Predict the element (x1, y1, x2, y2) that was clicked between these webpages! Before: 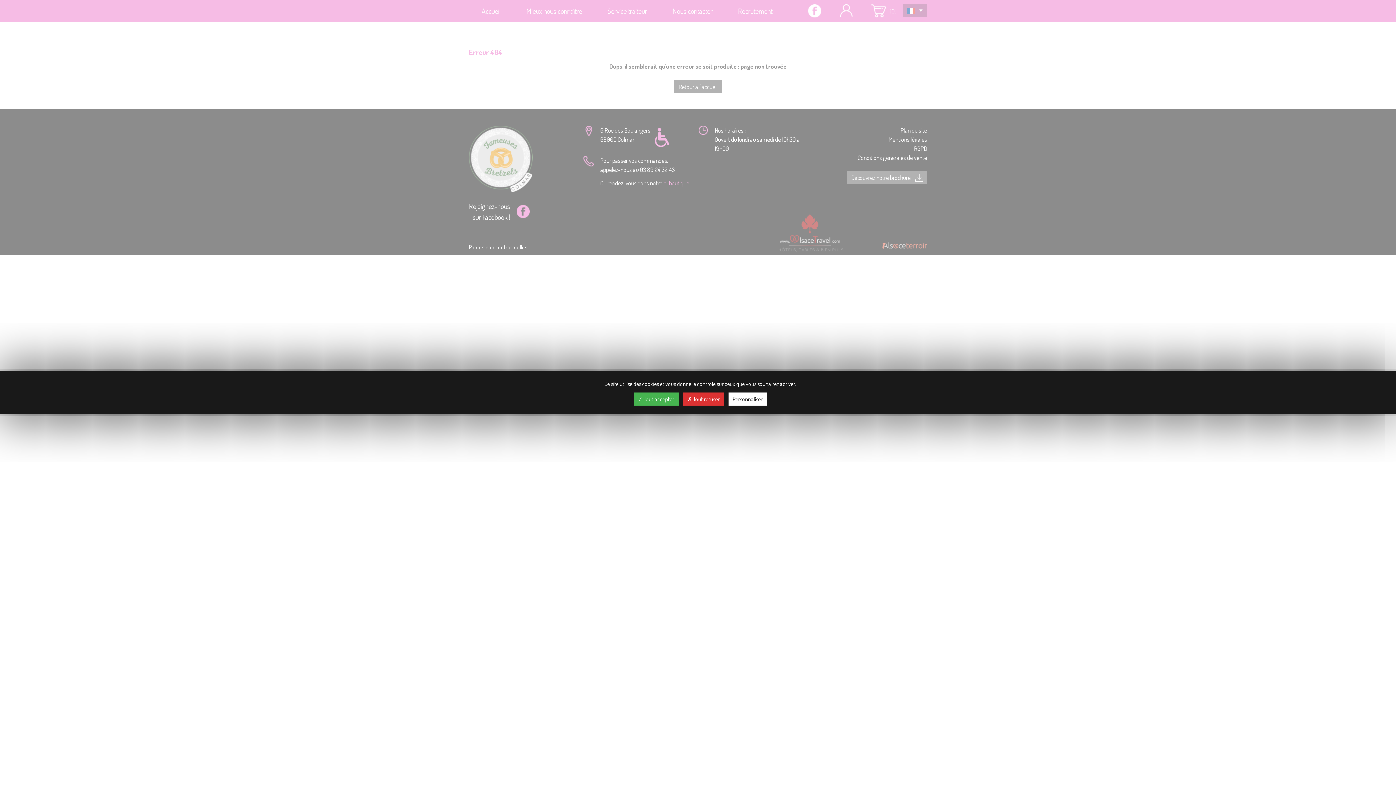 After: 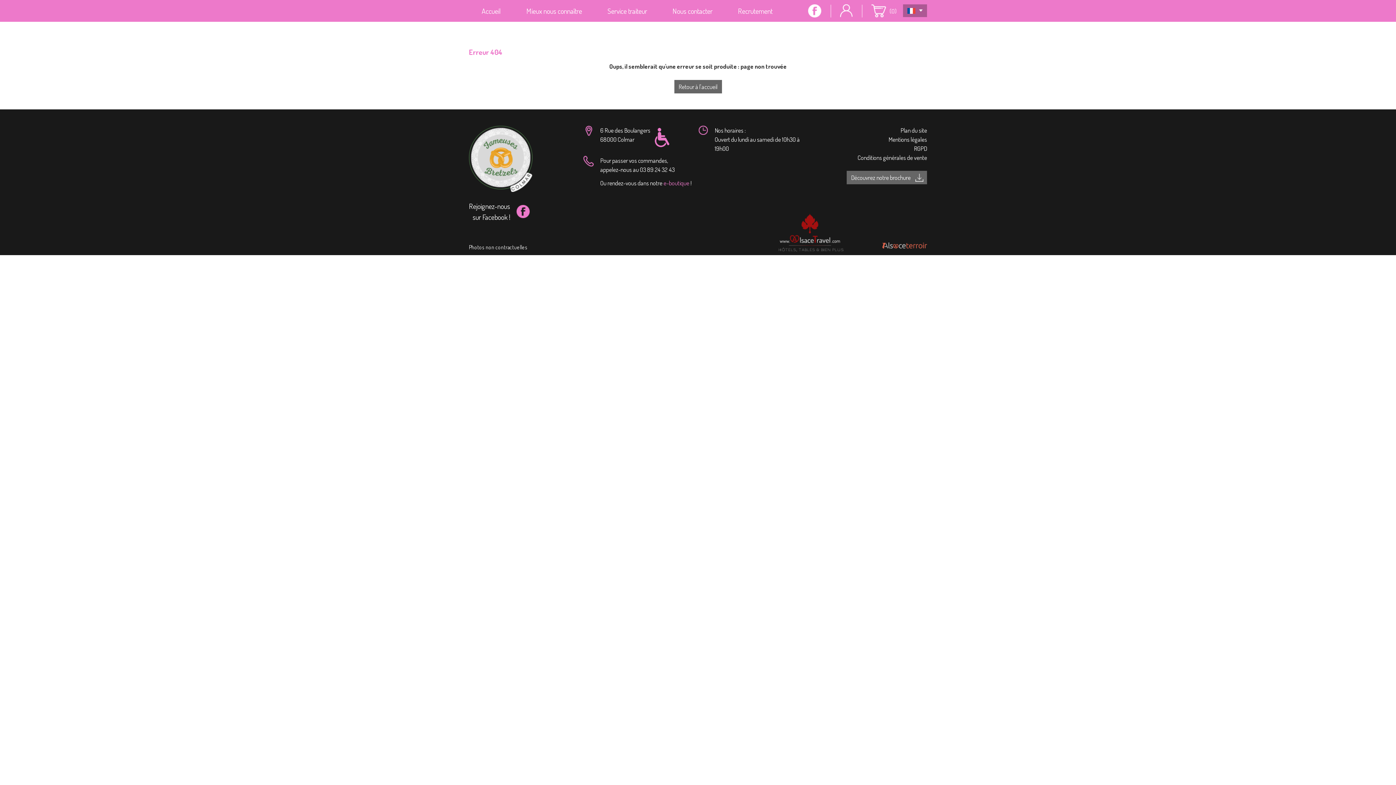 Action: bbox: (683, 392, 724, 405) label:  Tout refuser